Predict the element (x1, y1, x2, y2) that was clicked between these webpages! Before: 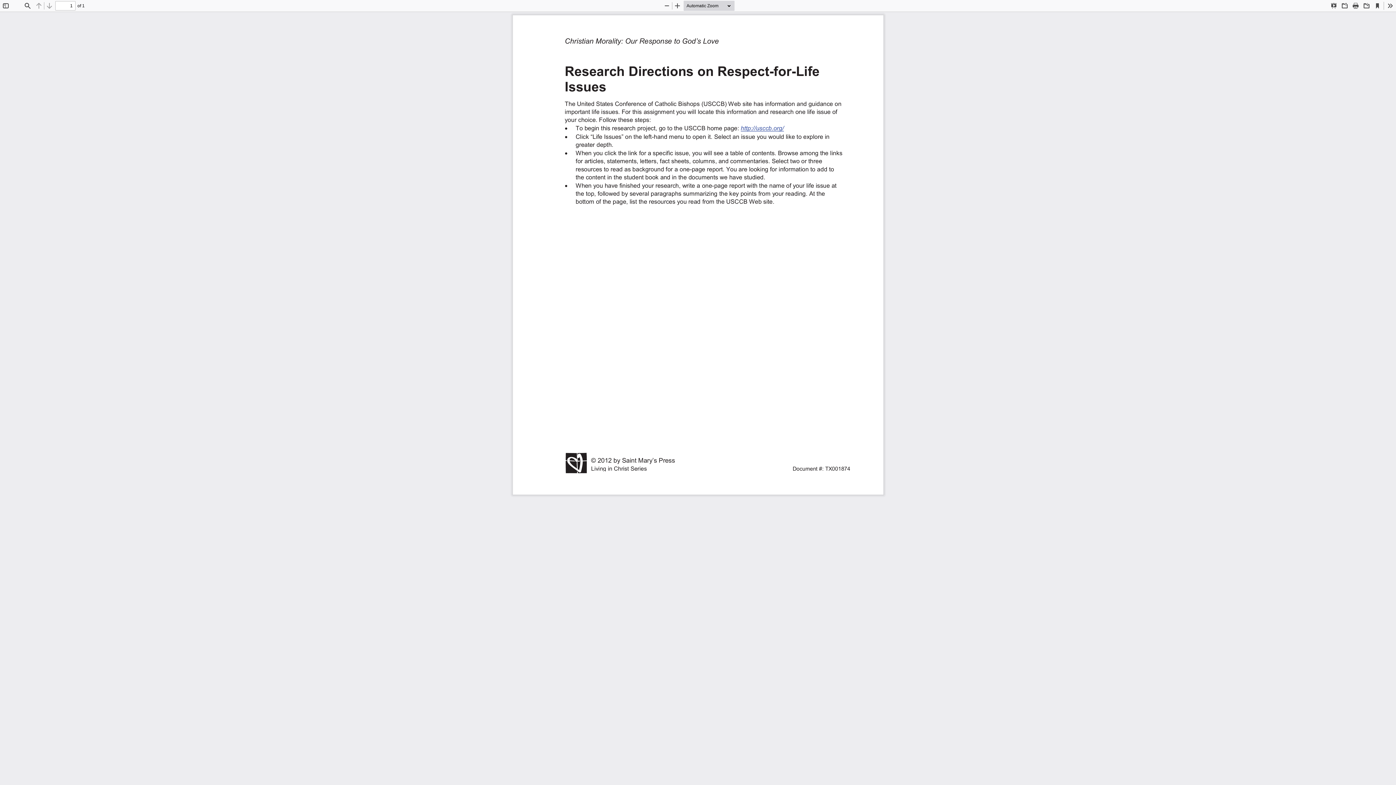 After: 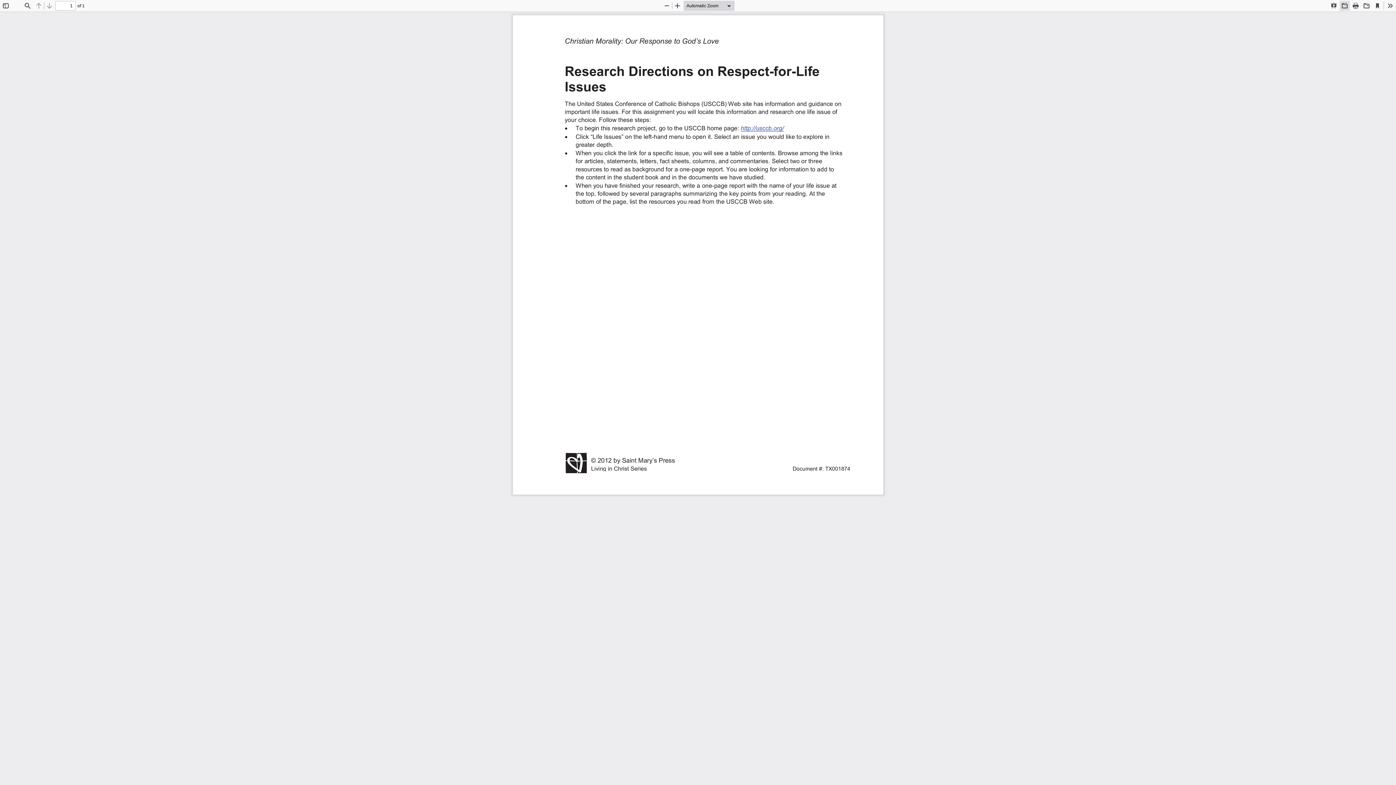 Action: label: Open bbox: (1340, 0, 1350, 10)